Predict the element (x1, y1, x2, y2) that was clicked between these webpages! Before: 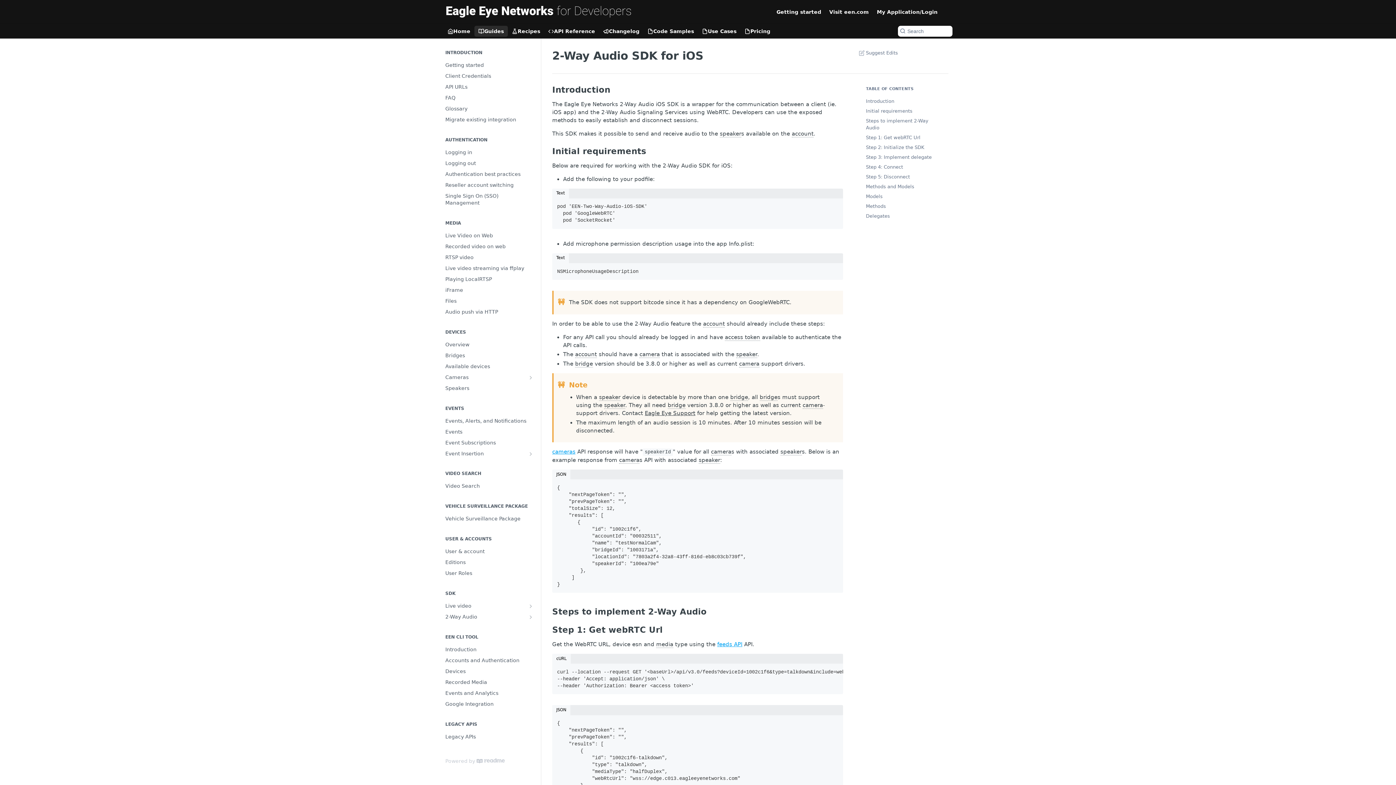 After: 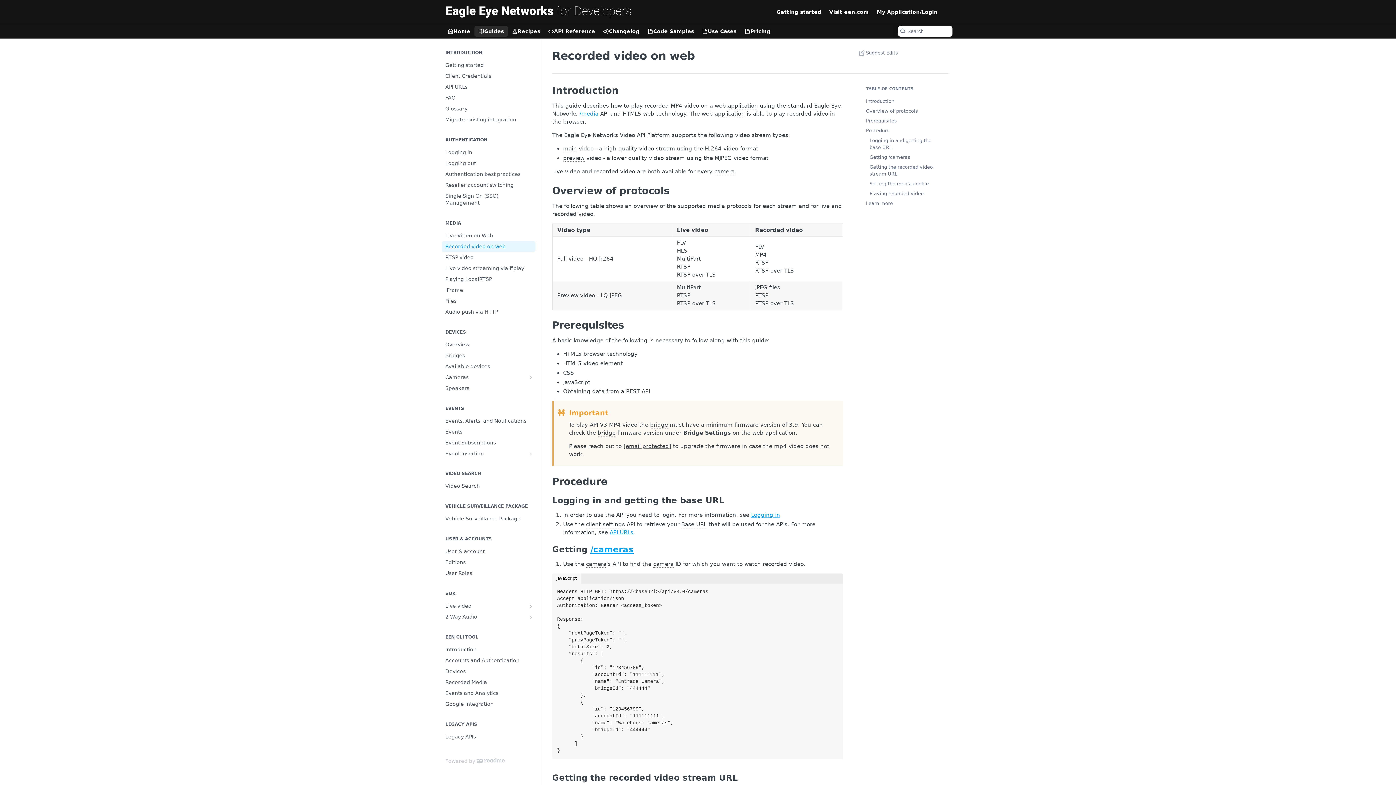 Action: label: Recorded video on web bbox: (441, 241, 535, 251)